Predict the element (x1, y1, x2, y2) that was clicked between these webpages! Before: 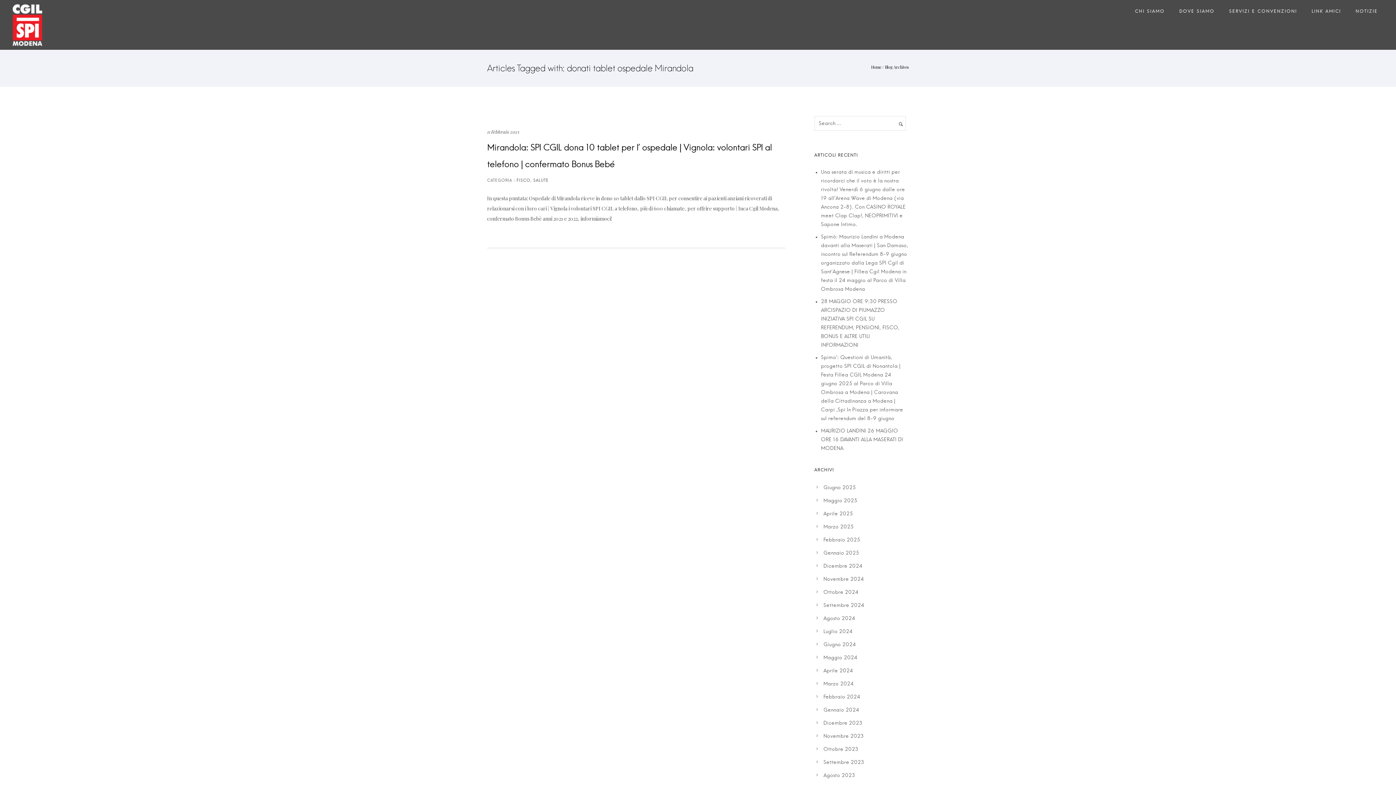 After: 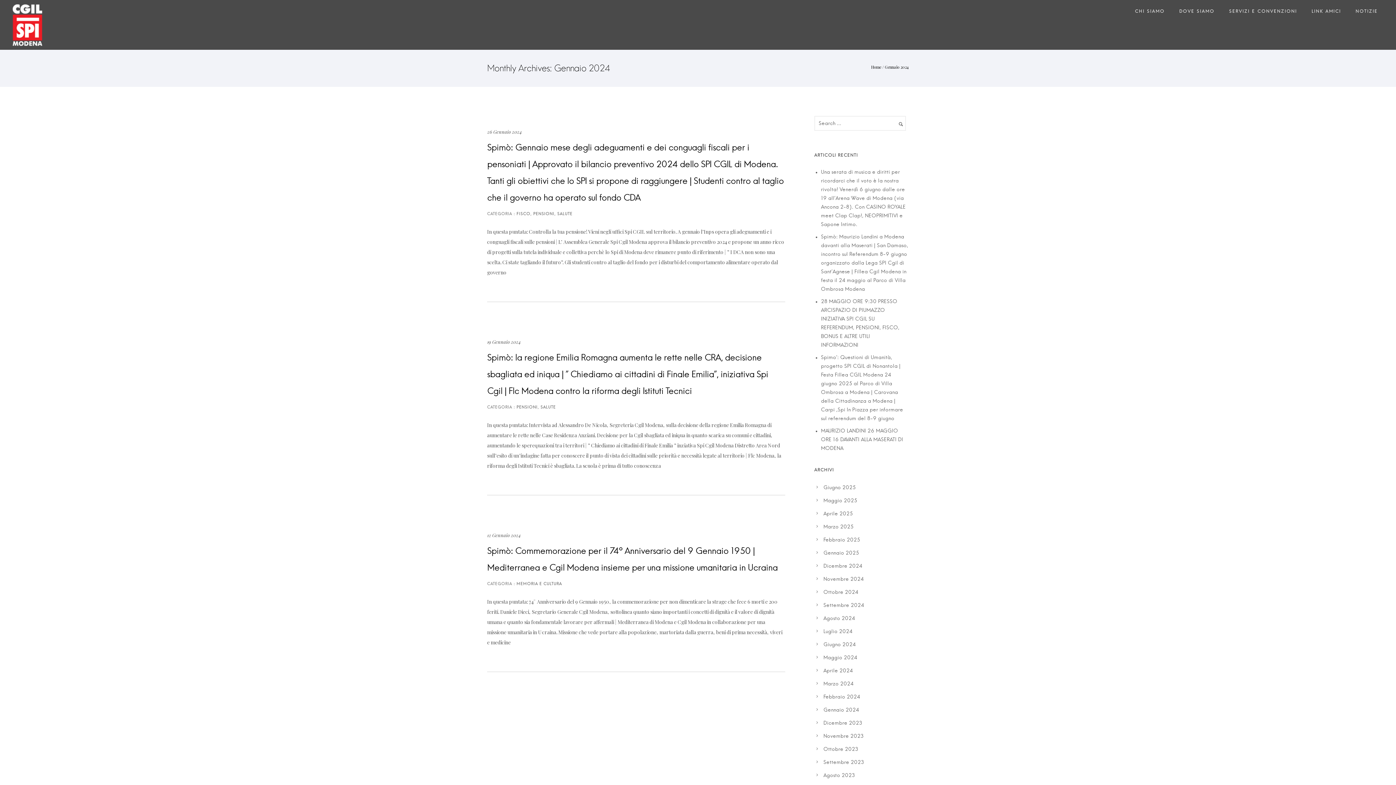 Action: bbox: (823, 708, 859, 713) label: Gennaio 2024